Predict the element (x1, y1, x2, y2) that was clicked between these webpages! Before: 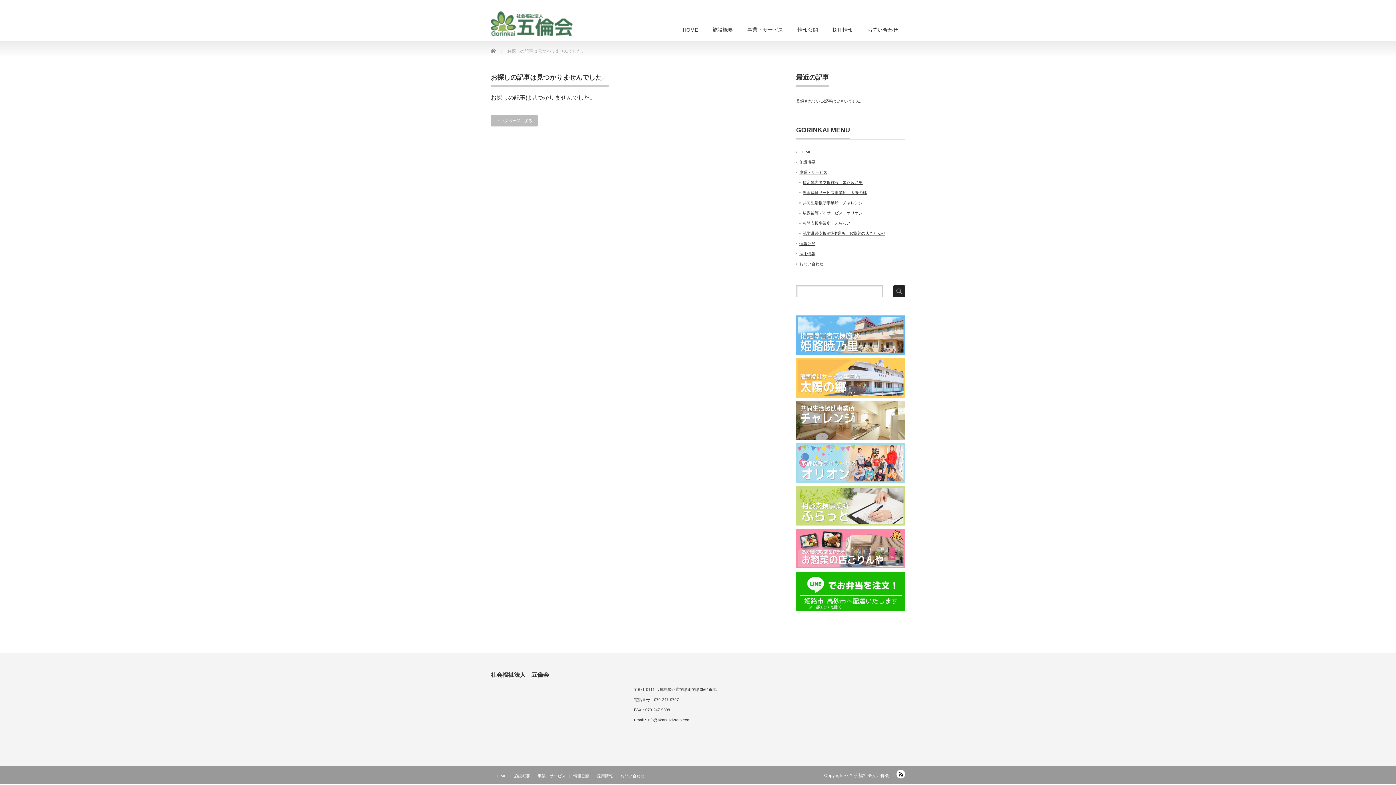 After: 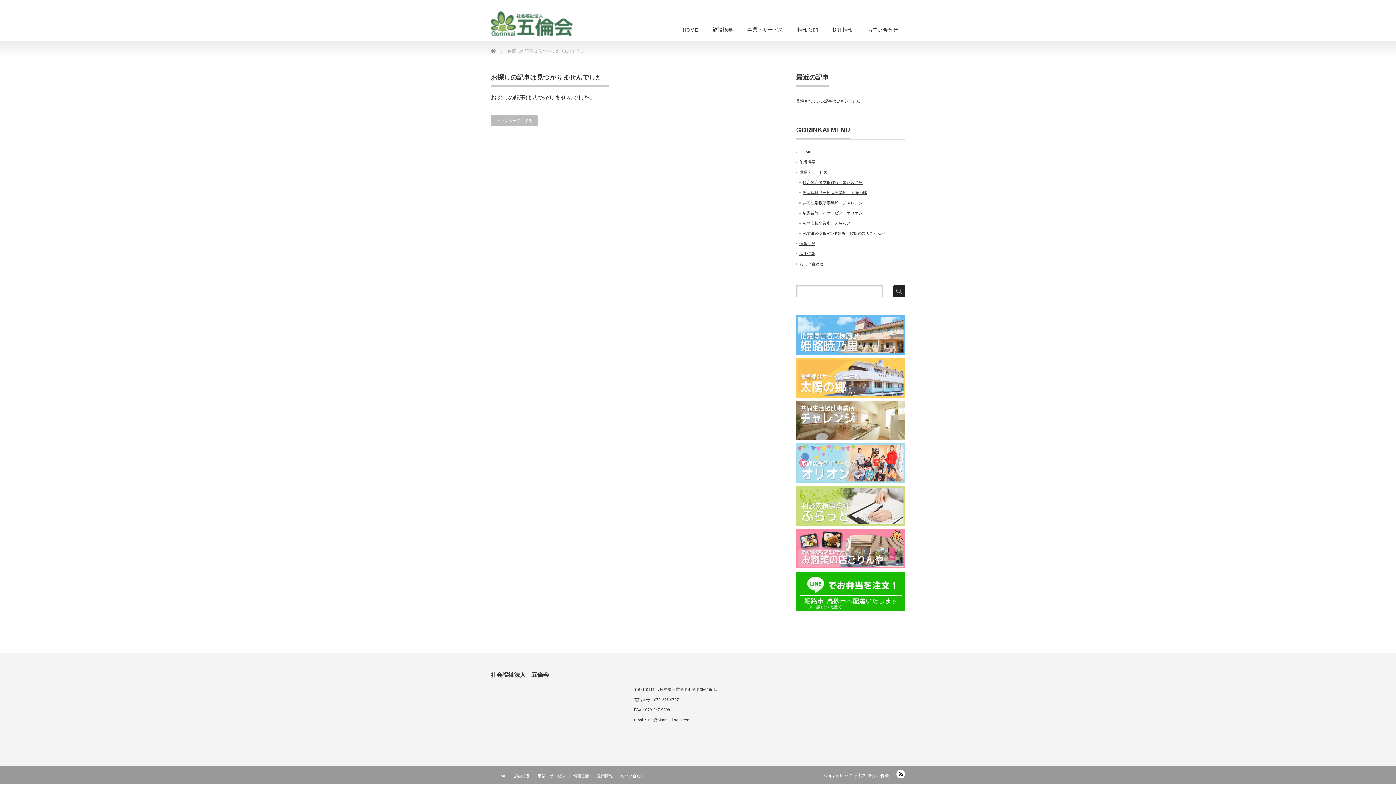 Action: bbox: (796, 436, 905, 441)